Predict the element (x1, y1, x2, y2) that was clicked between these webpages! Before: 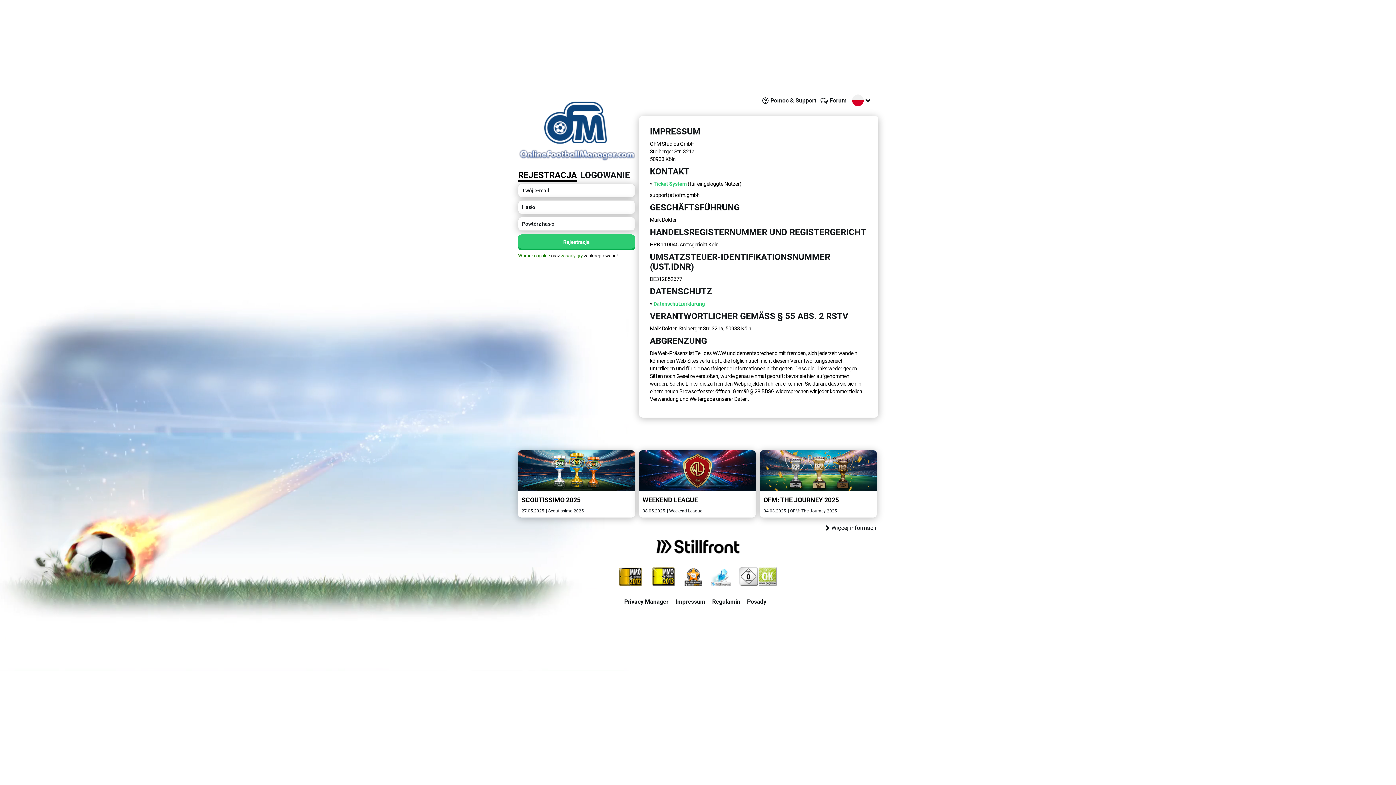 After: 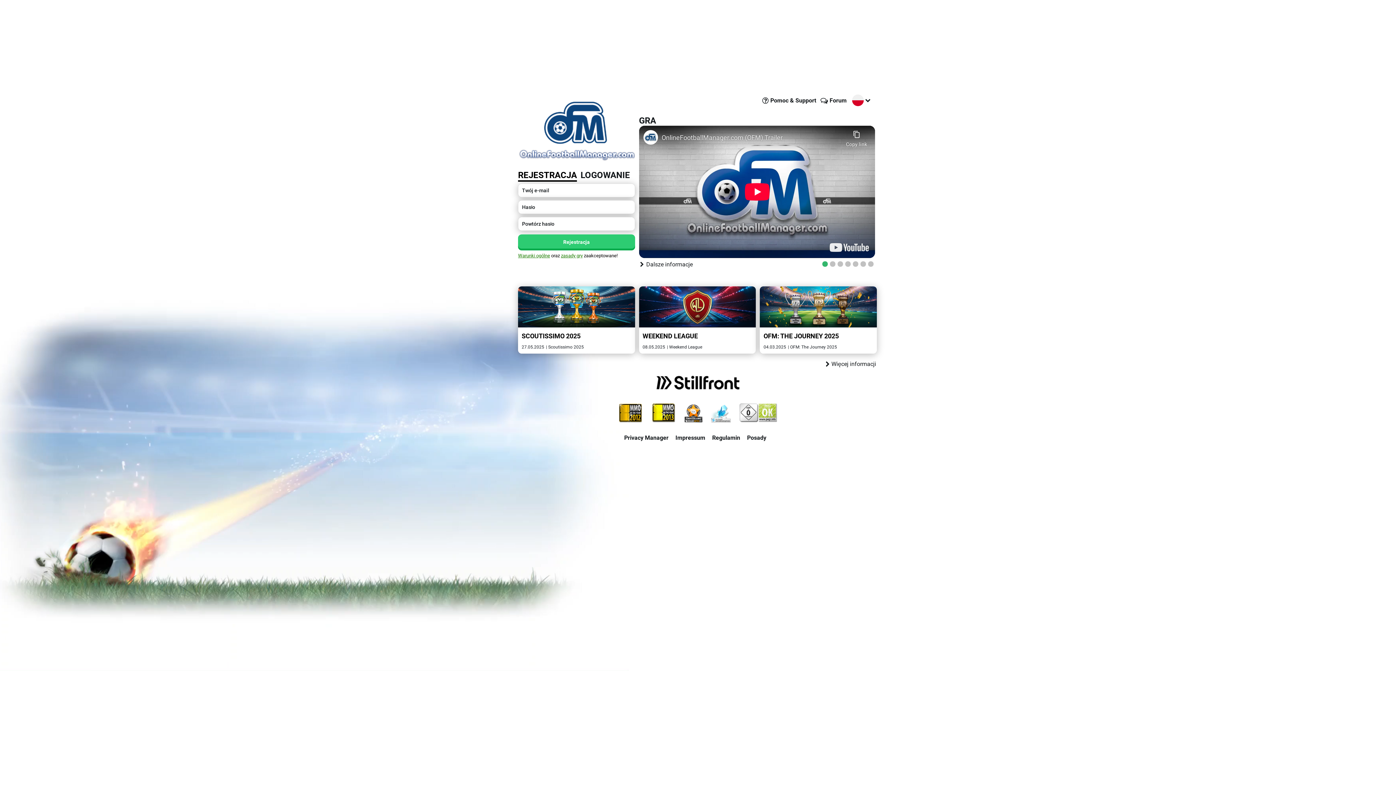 Action: bbox: (518, 90, 635, 163)